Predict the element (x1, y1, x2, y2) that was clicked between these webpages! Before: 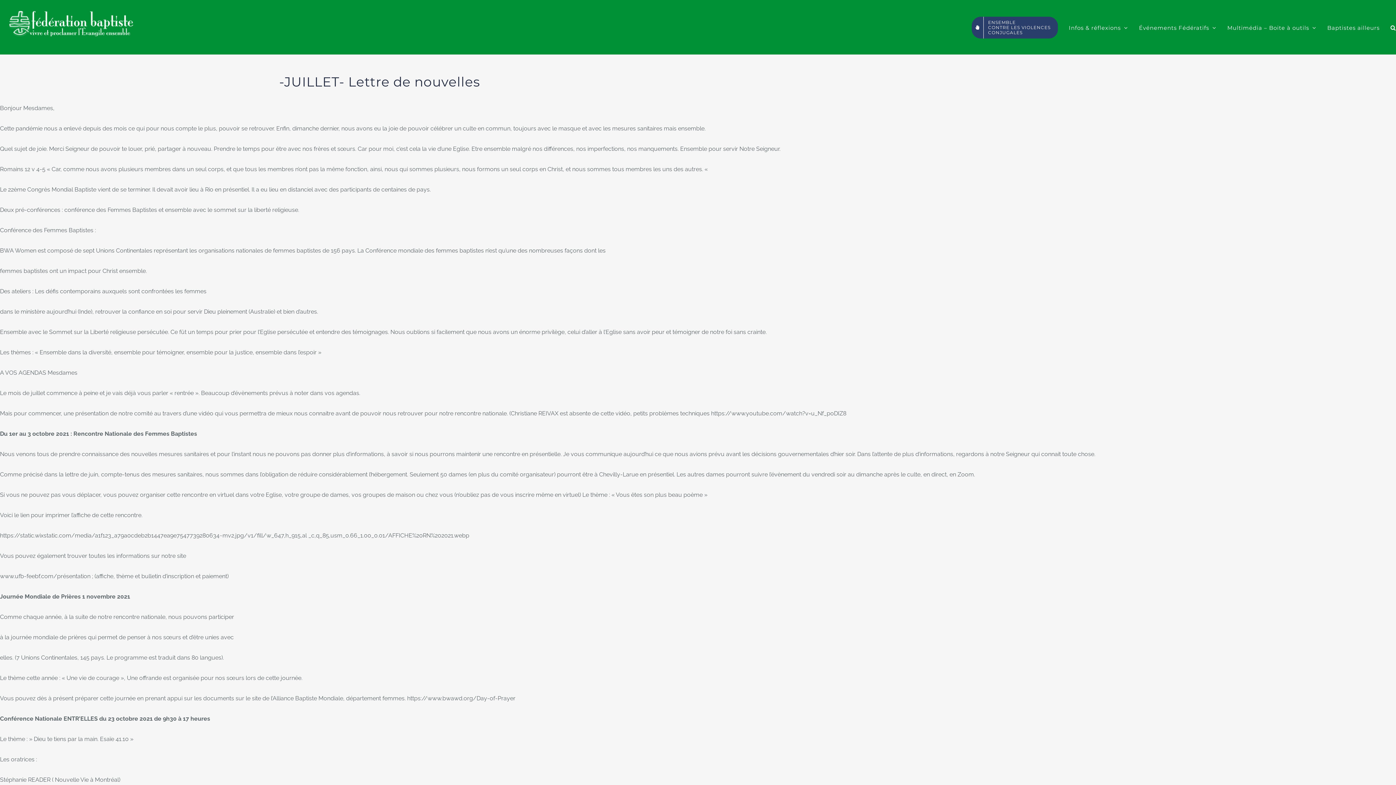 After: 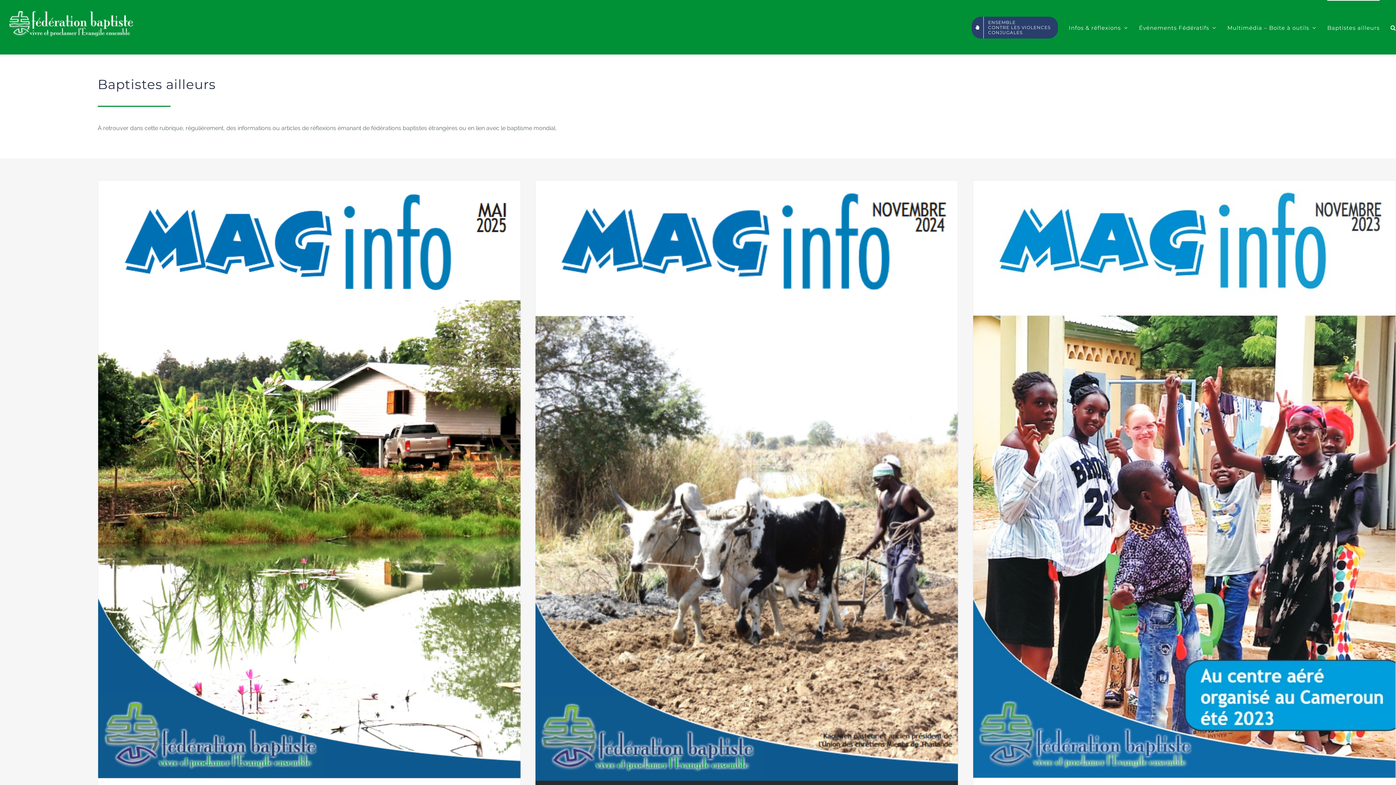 Action: bbox: (1327, 0, 1380, 54) label: Baptistes ailleurs